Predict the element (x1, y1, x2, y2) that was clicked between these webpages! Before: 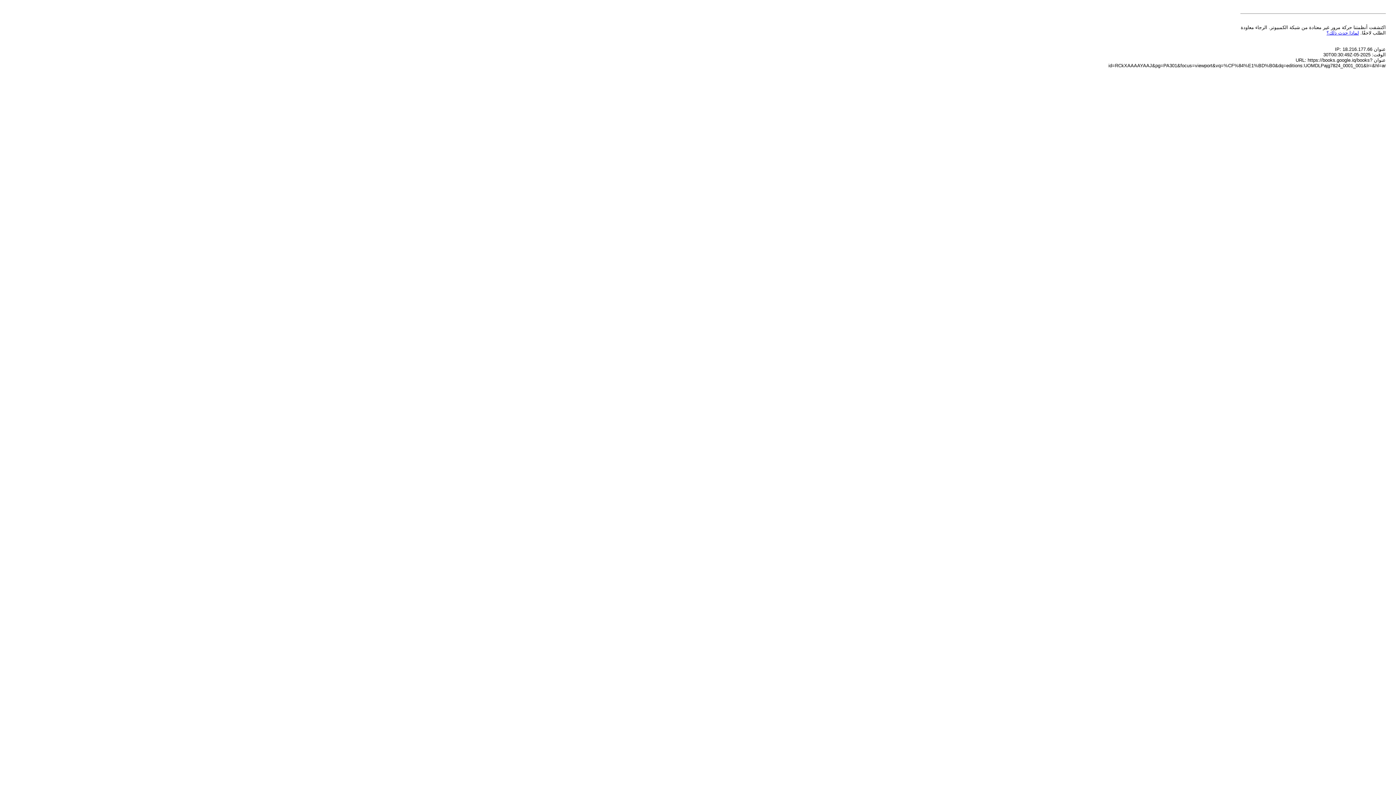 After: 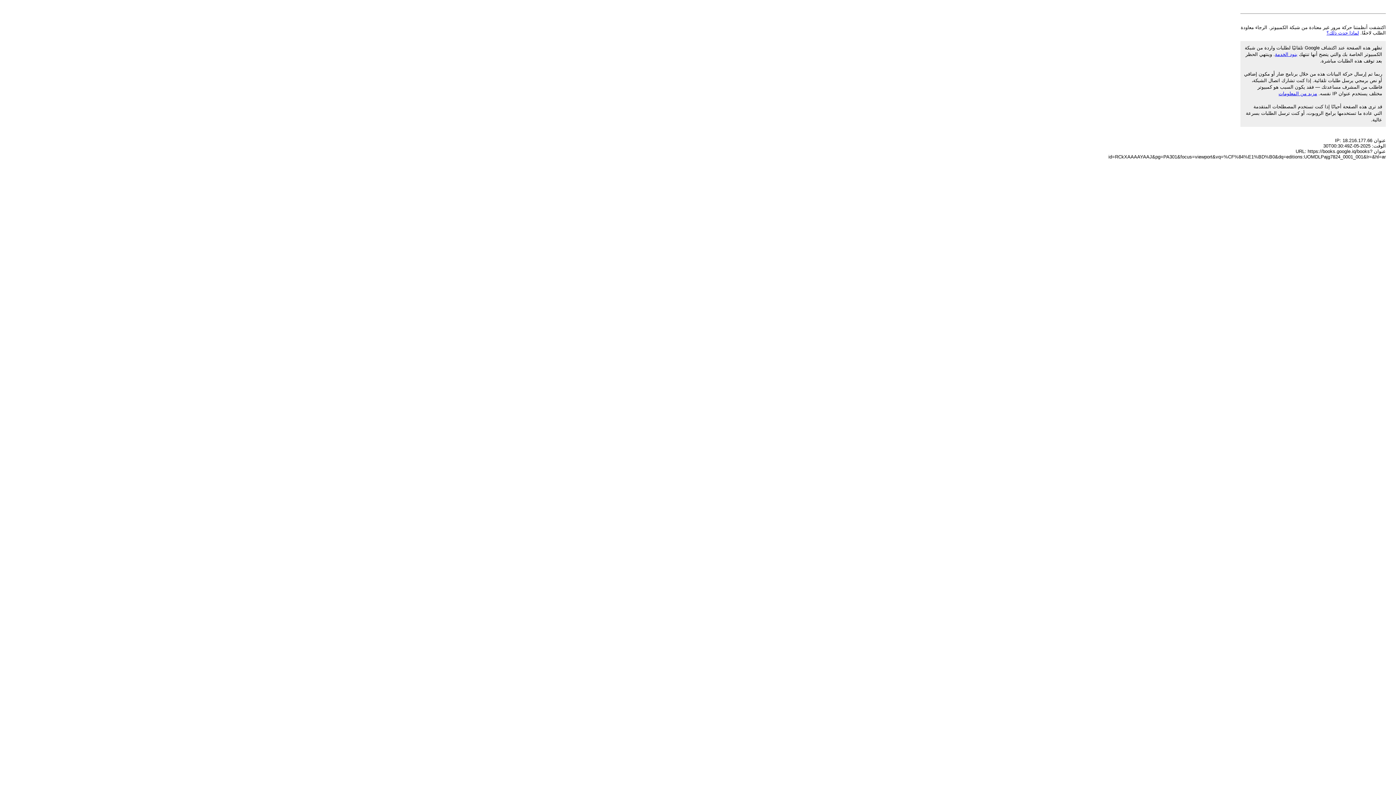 Action: bbox: (1326, 30, 1359, 35) label: لماذا حدث ذلك؟